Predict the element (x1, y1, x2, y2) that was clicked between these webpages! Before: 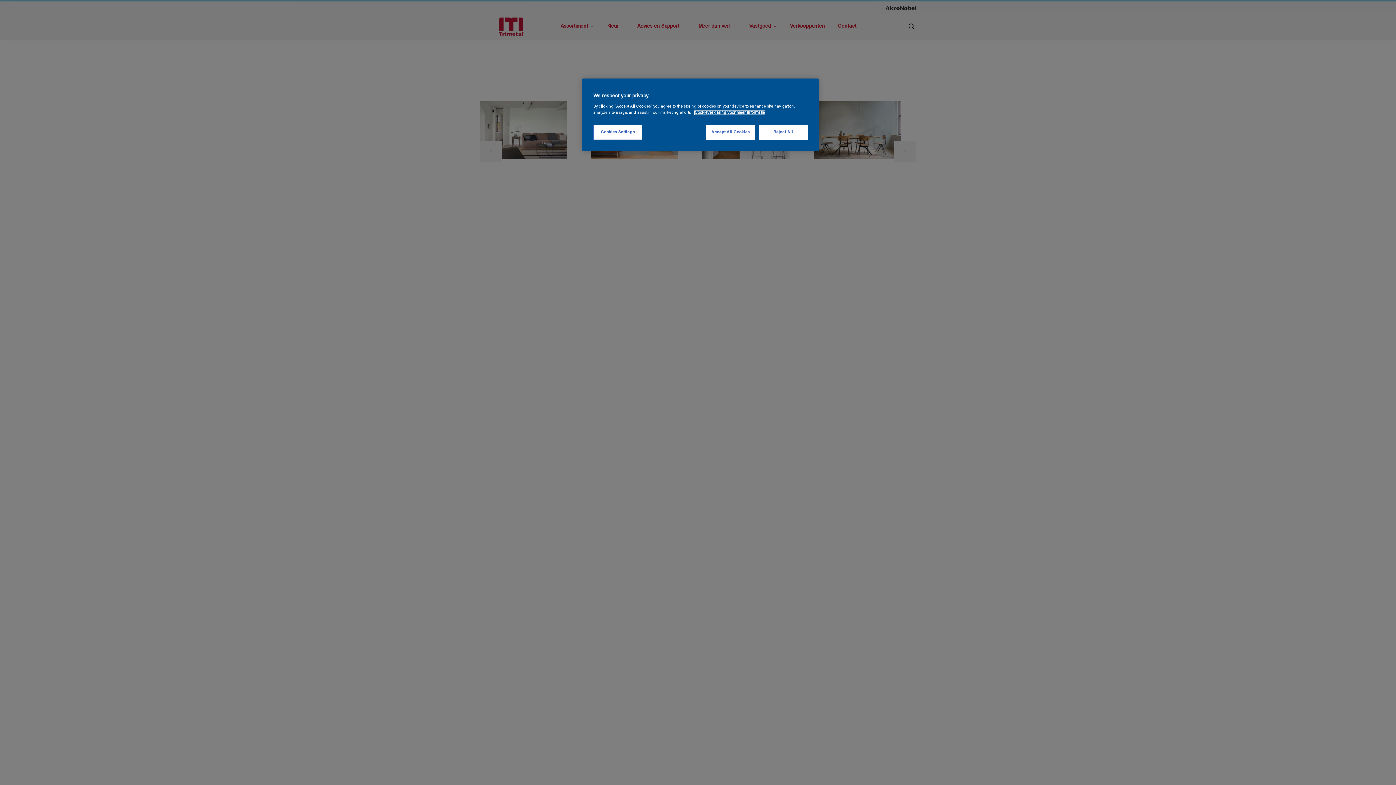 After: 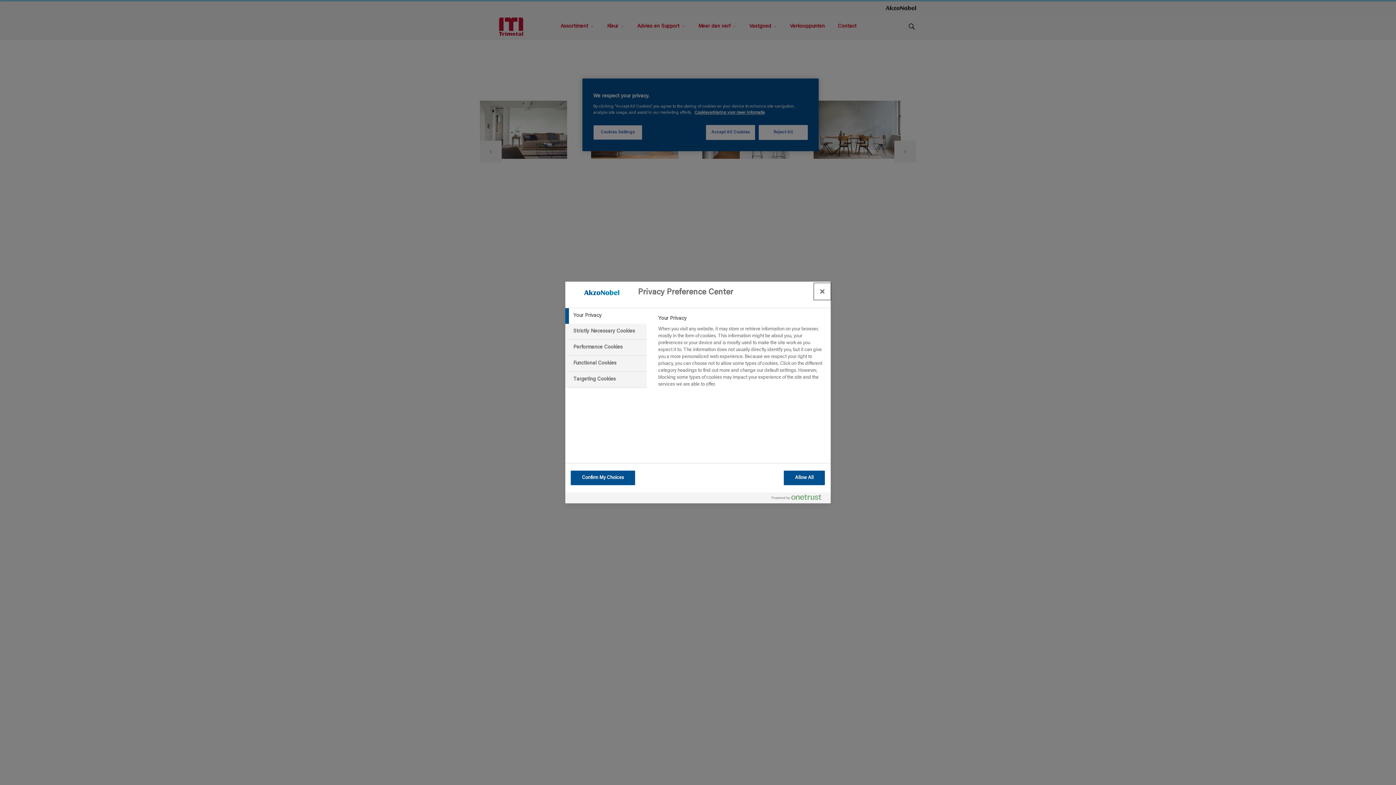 Action: bbox: (593, 125, 642, 140) label: Cookies Settings